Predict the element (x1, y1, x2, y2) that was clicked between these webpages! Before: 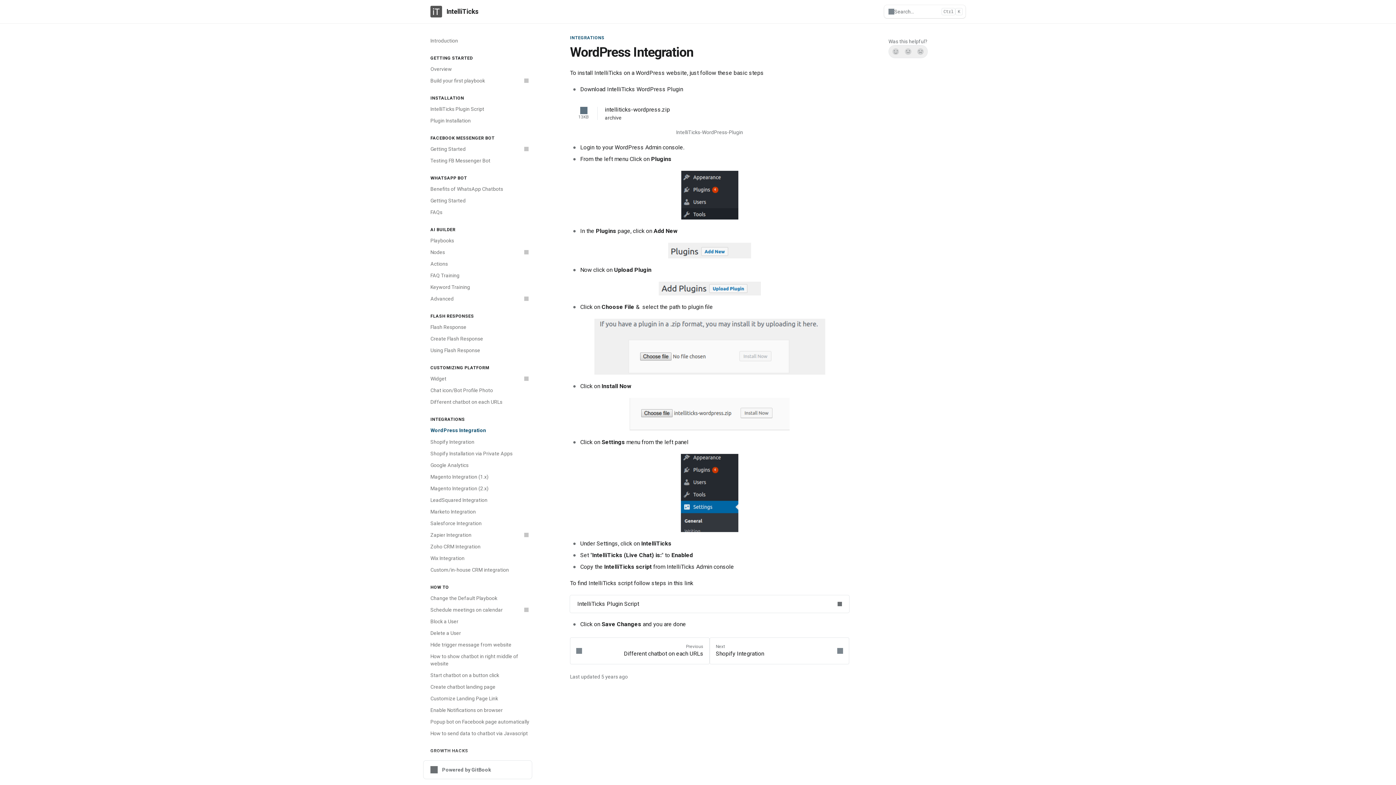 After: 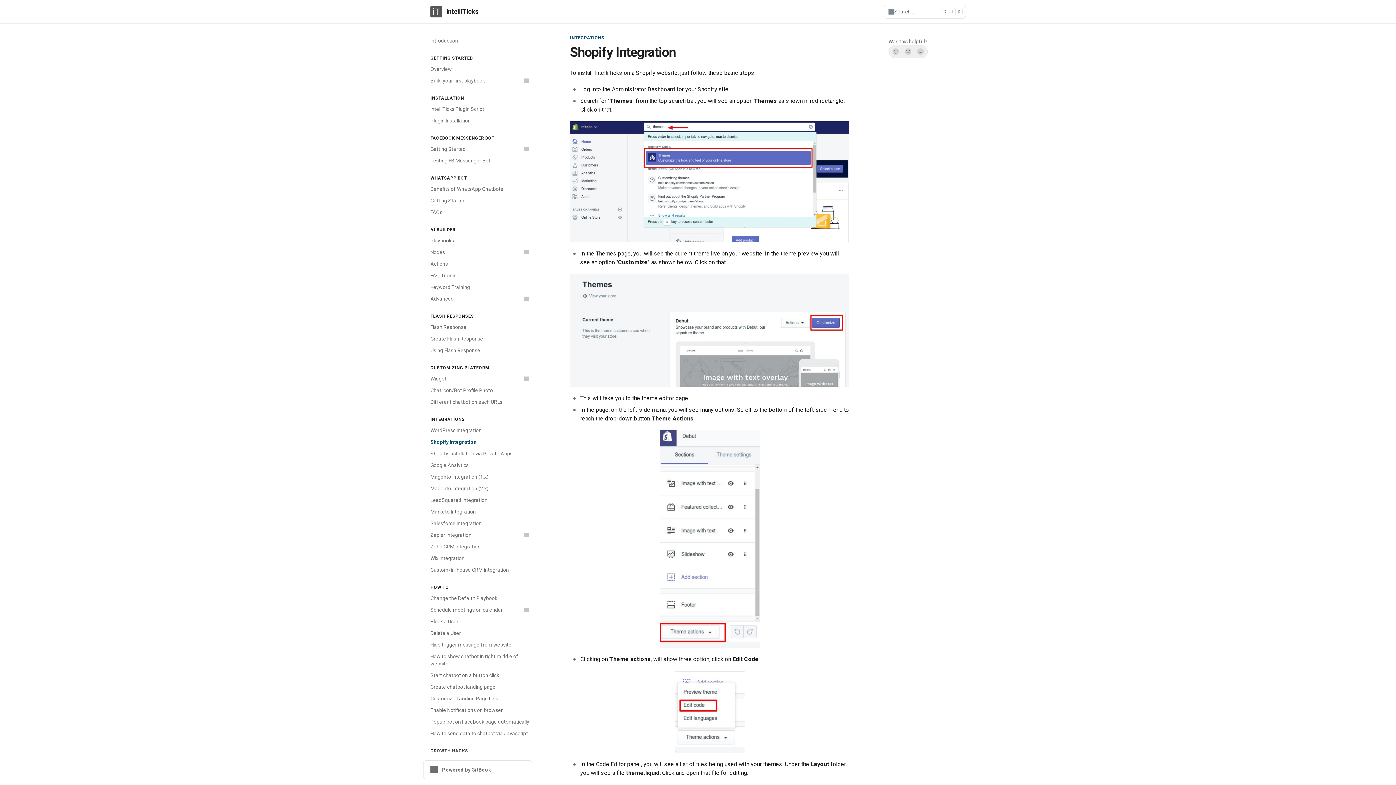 Action: bbox: (709, 637, 849, 664) label: Next
Shopify Integration